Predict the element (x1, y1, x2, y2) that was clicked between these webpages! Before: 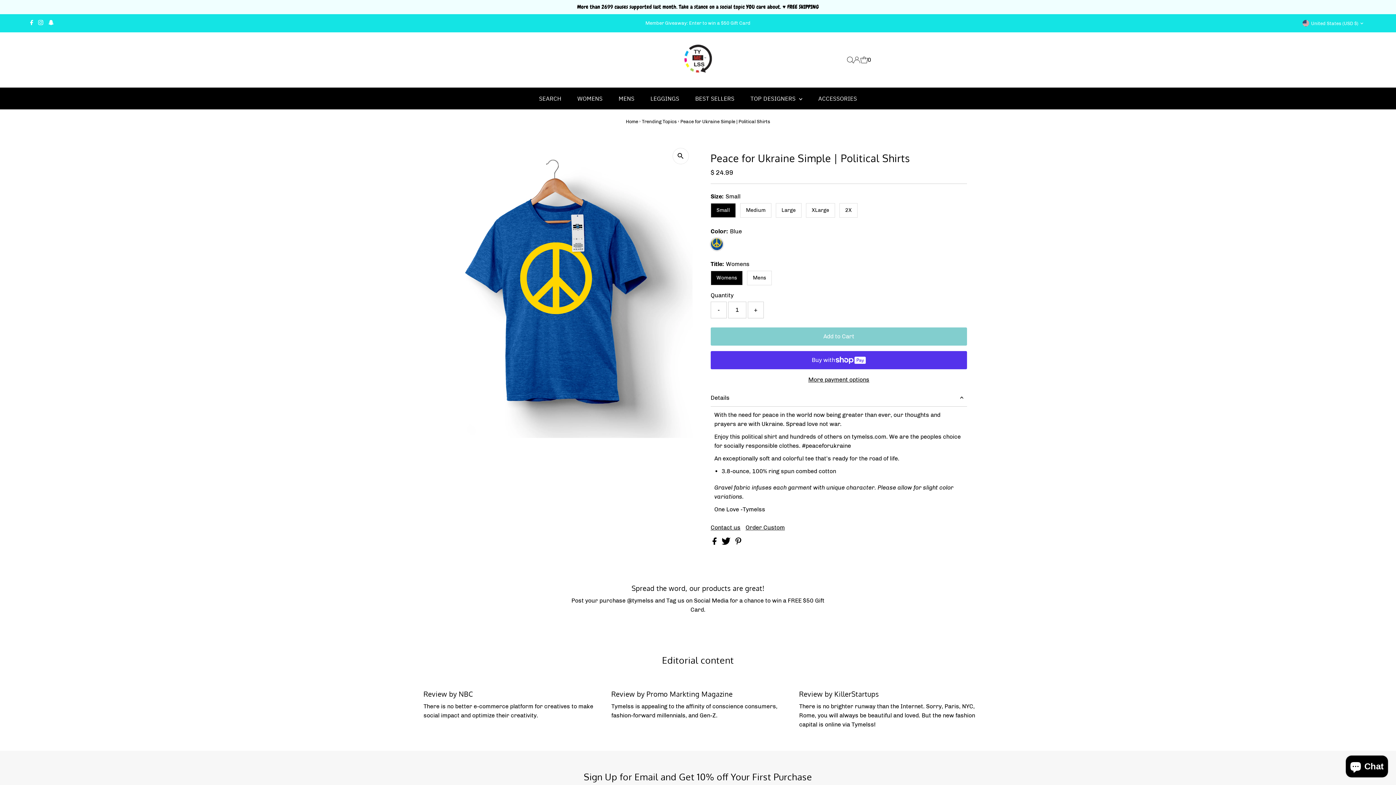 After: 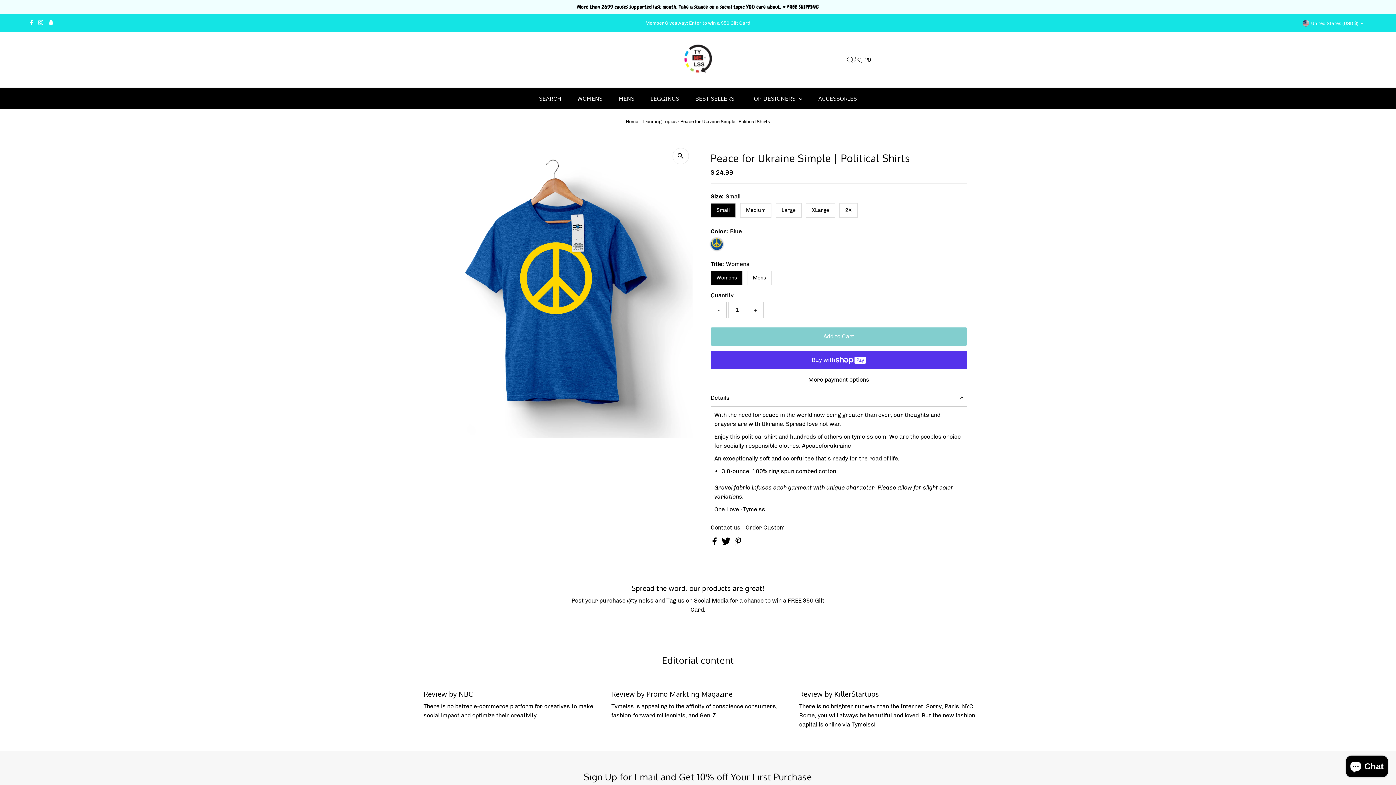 Action: bbox: (735, 539, 741, 546)